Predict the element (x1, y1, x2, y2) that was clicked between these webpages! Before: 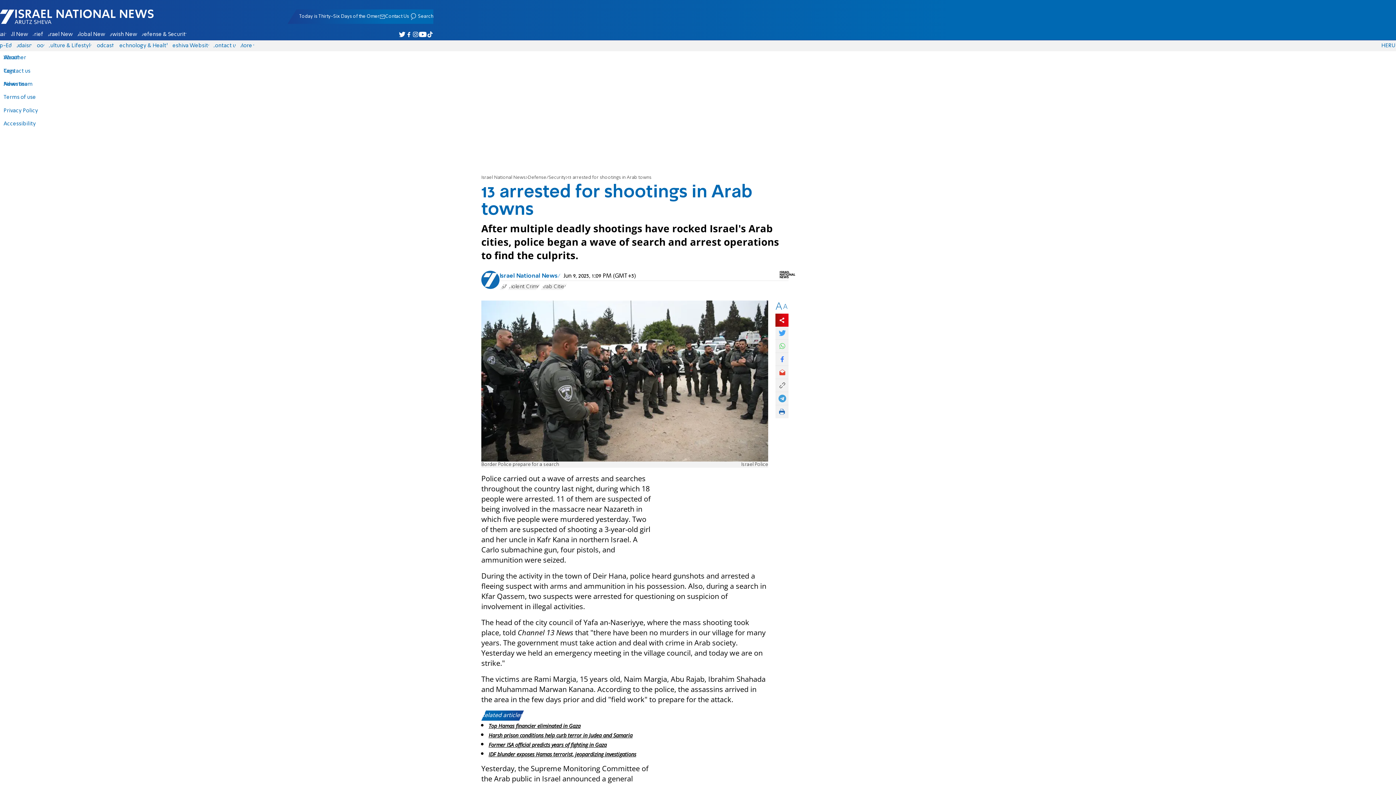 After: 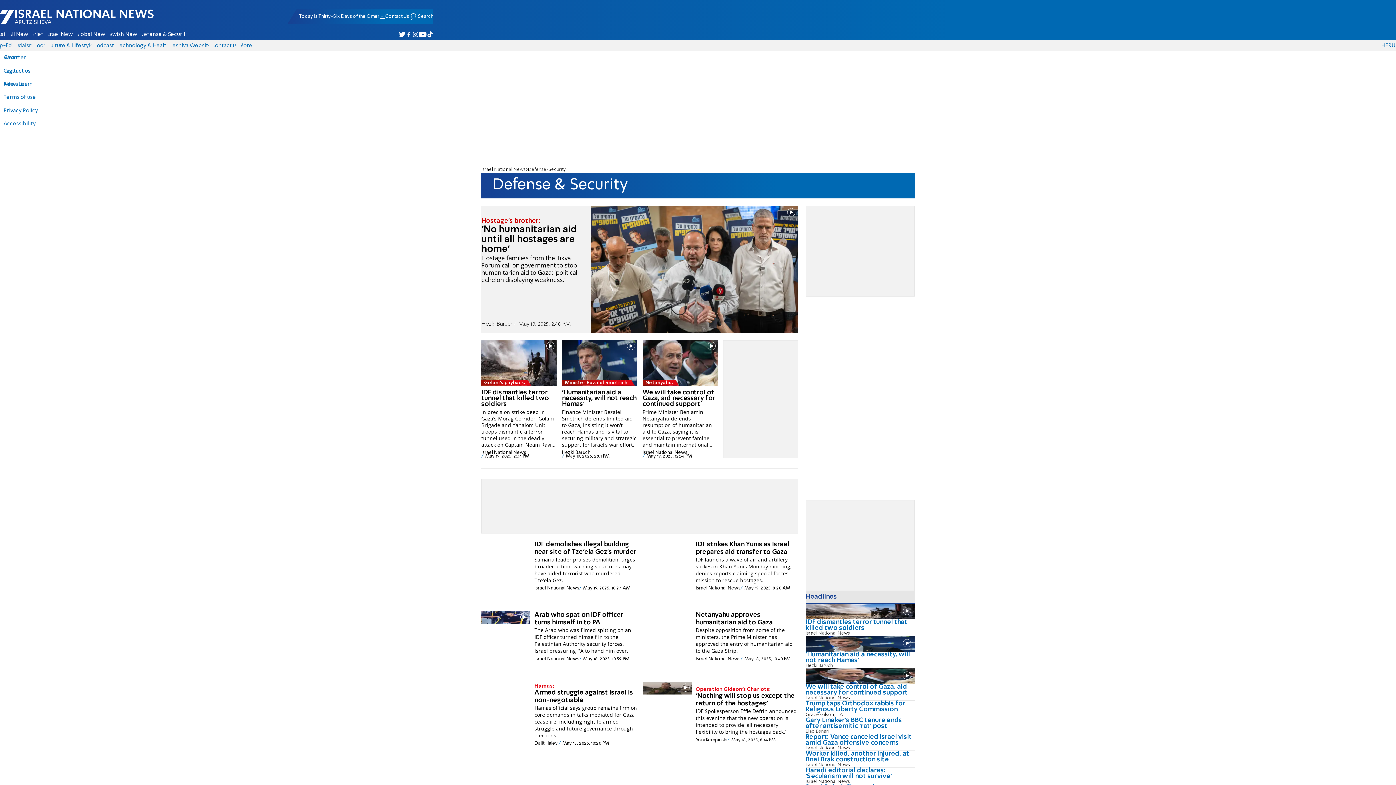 Action: bbox: (139, 29, 188, 39) label: Defense & Security